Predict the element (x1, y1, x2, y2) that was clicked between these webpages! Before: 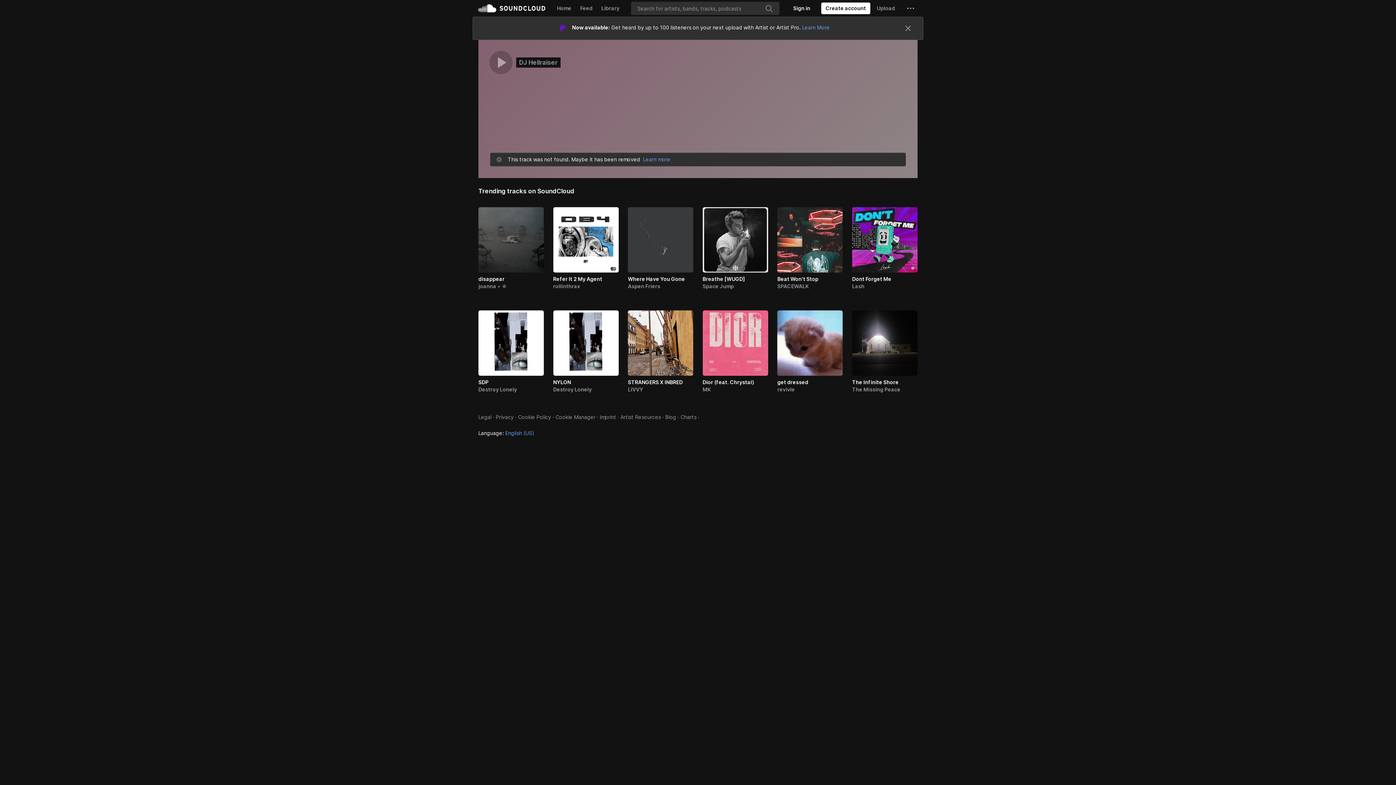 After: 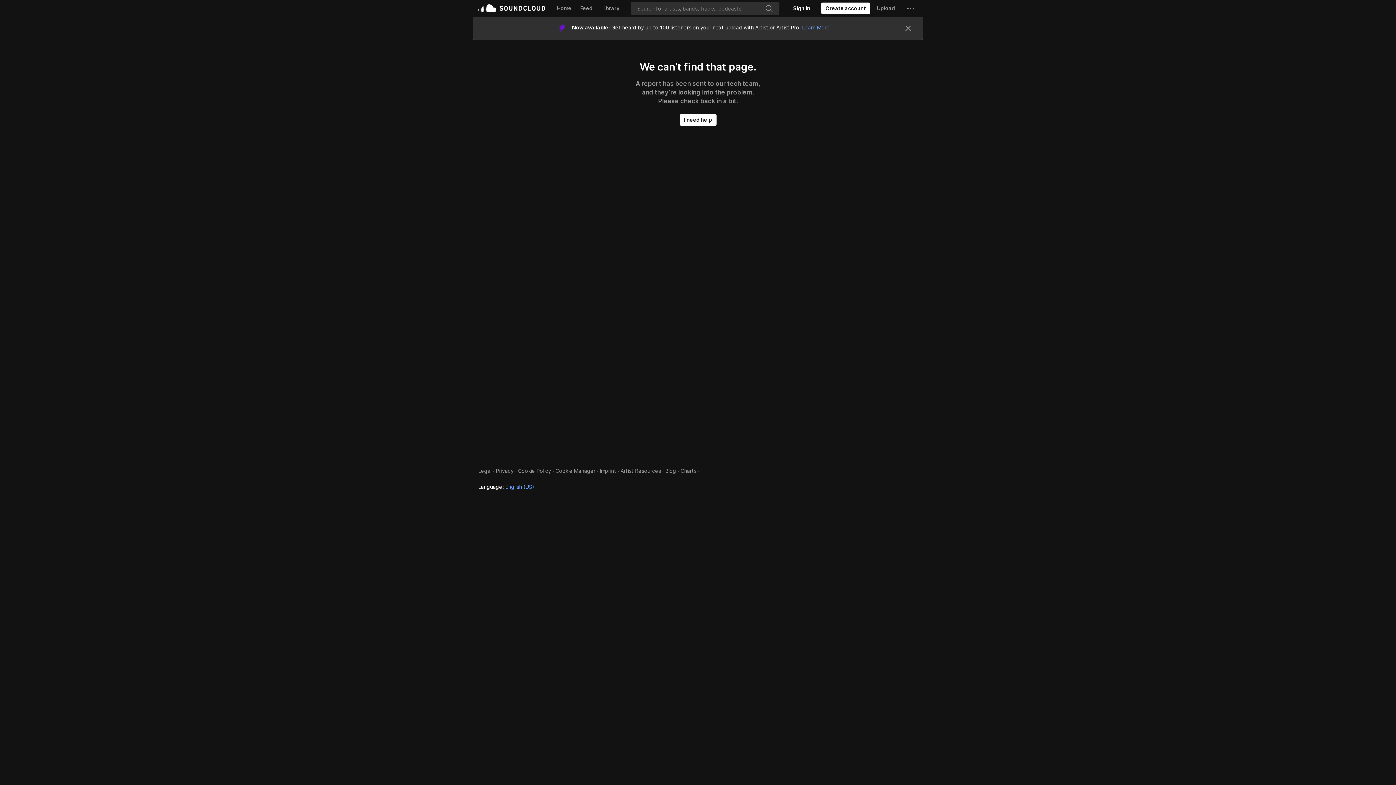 Action: bbox: (496, 330, 513, 336) label: Privacy